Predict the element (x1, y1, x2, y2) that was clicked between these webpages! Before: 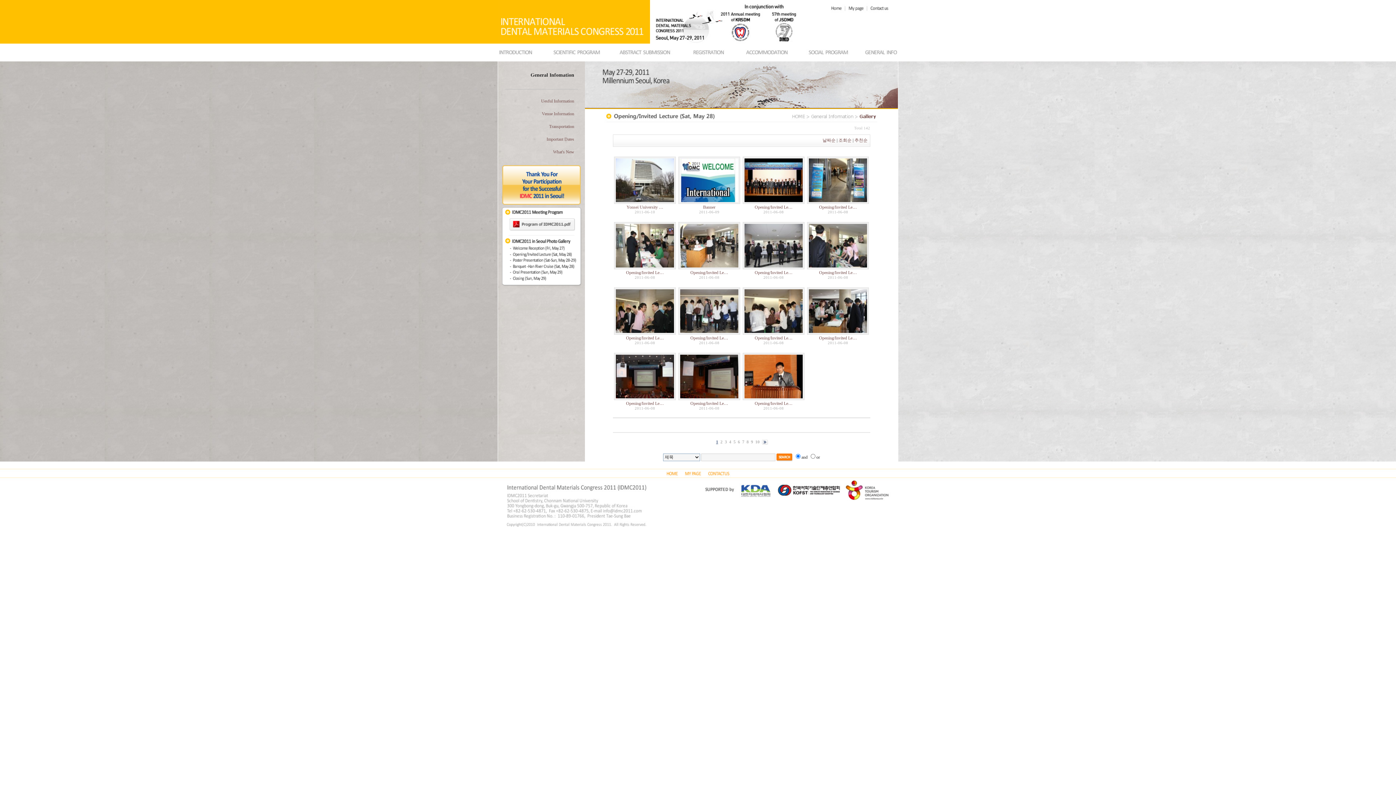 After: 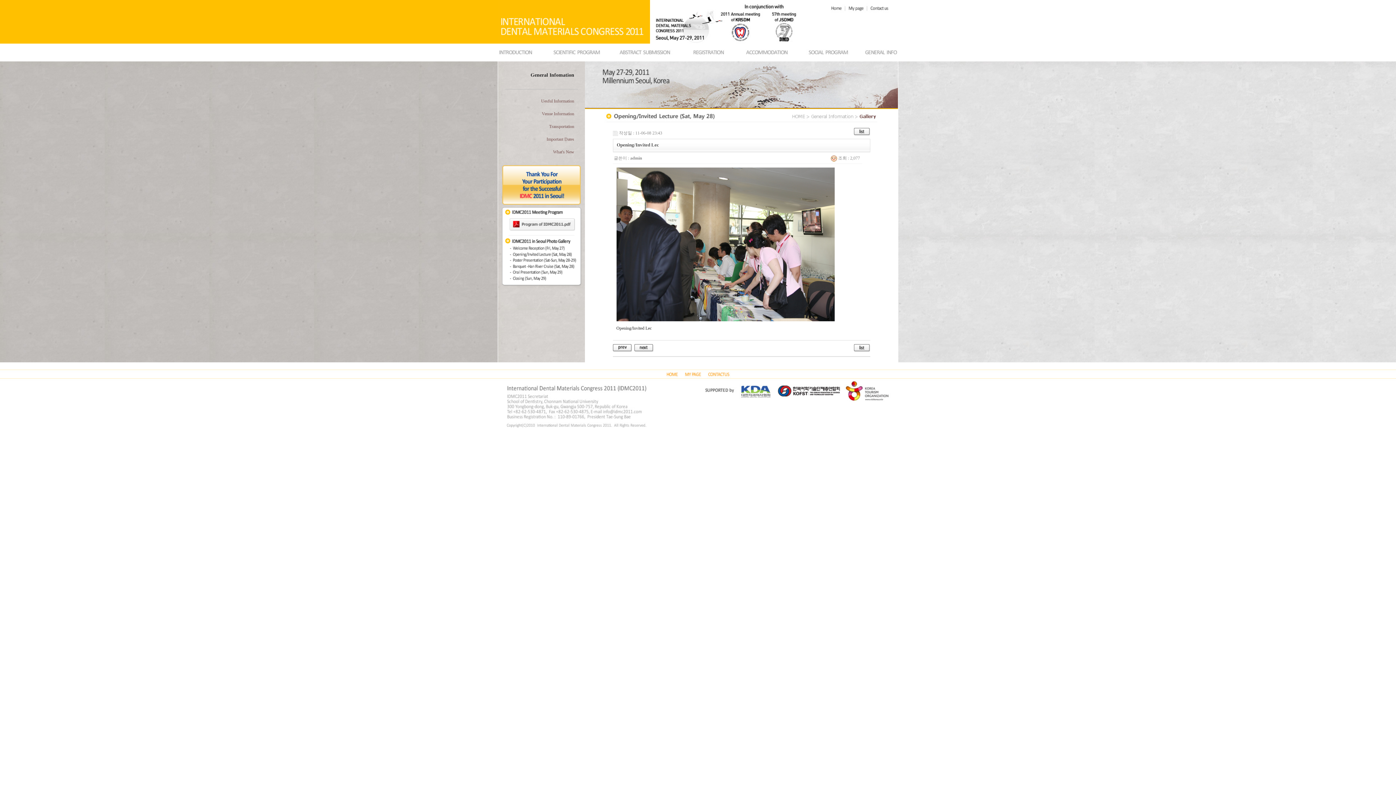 Action: bbox: (819, 270, 857, 275) label: Opening/Invited Le…